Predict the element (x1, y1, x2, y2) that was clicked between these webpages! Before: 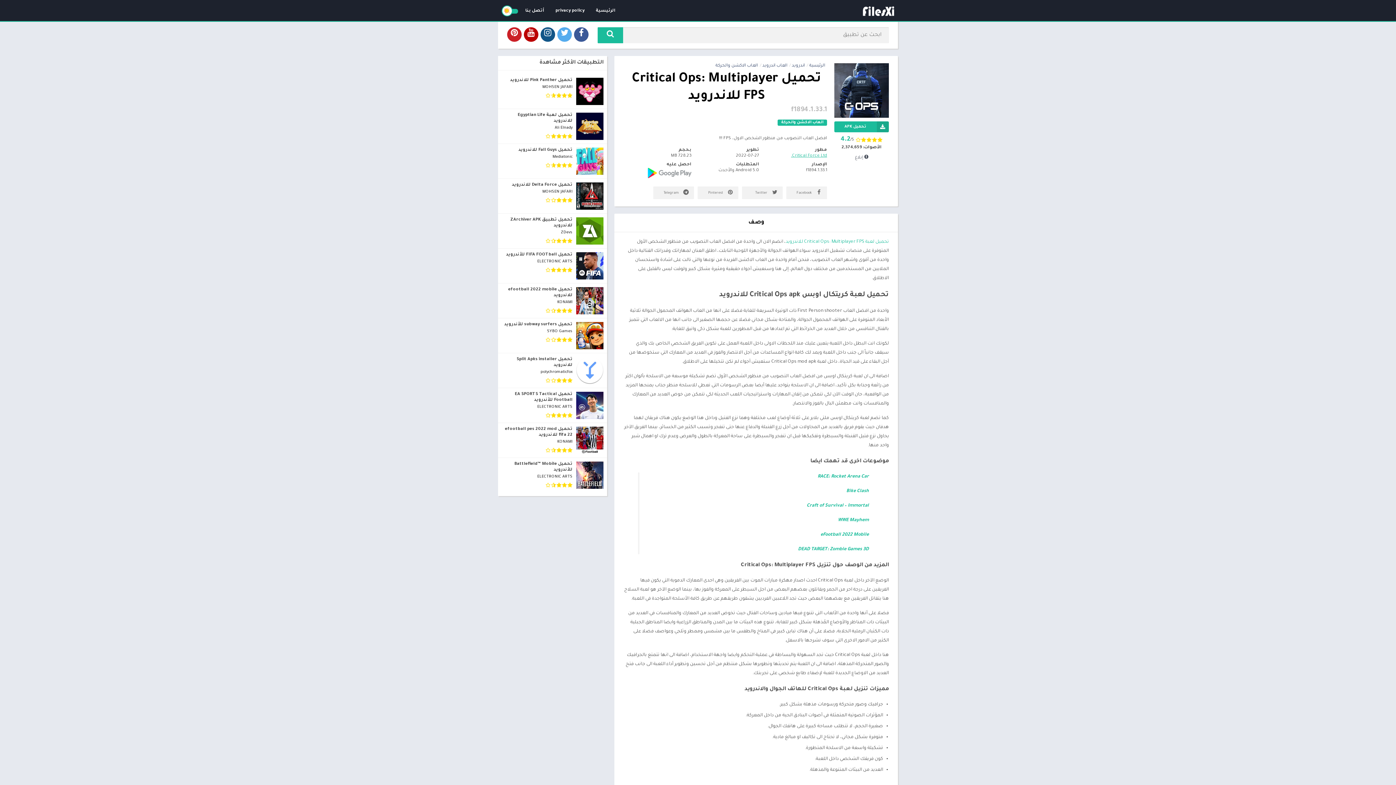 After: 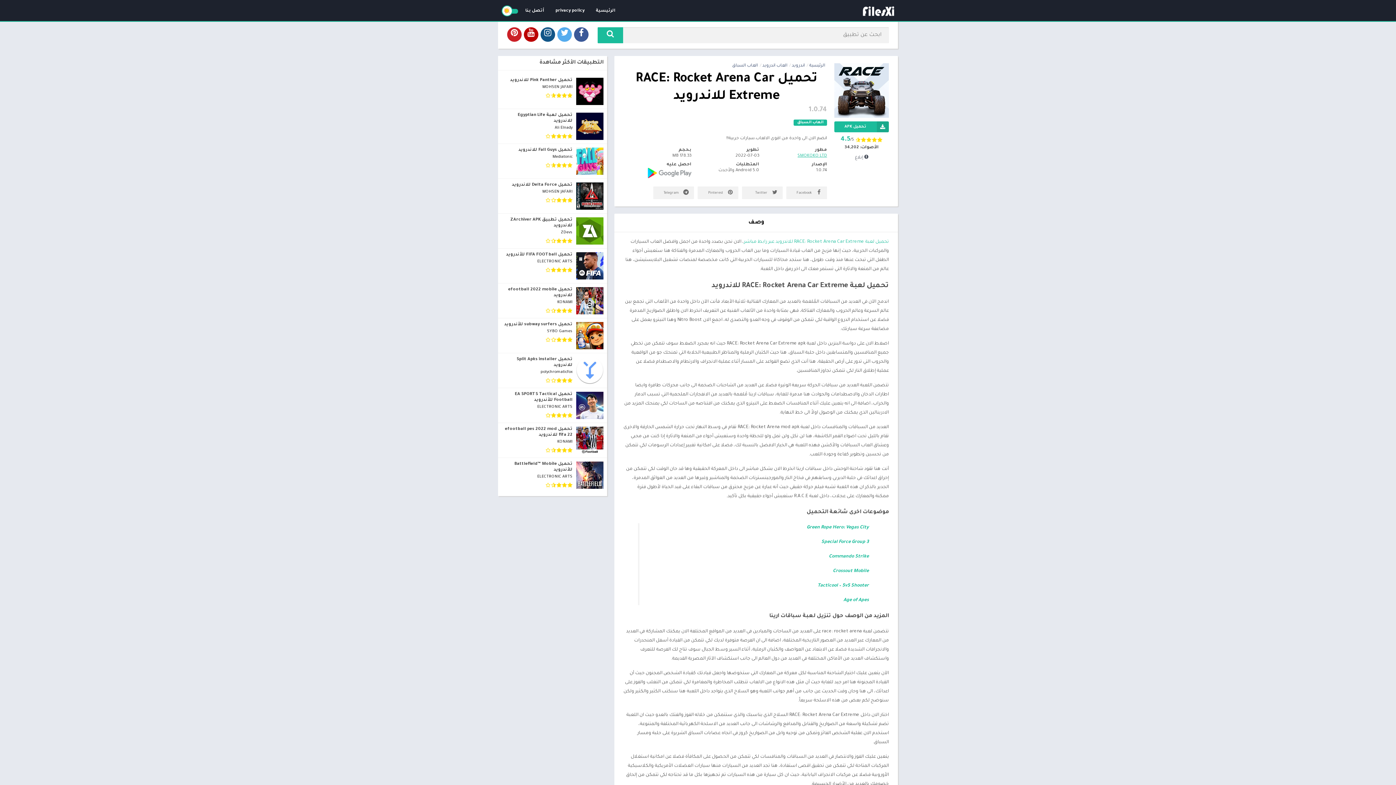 Action: bbox: (817, 474, 869, 479) label: RACE: Rocket Arena Car